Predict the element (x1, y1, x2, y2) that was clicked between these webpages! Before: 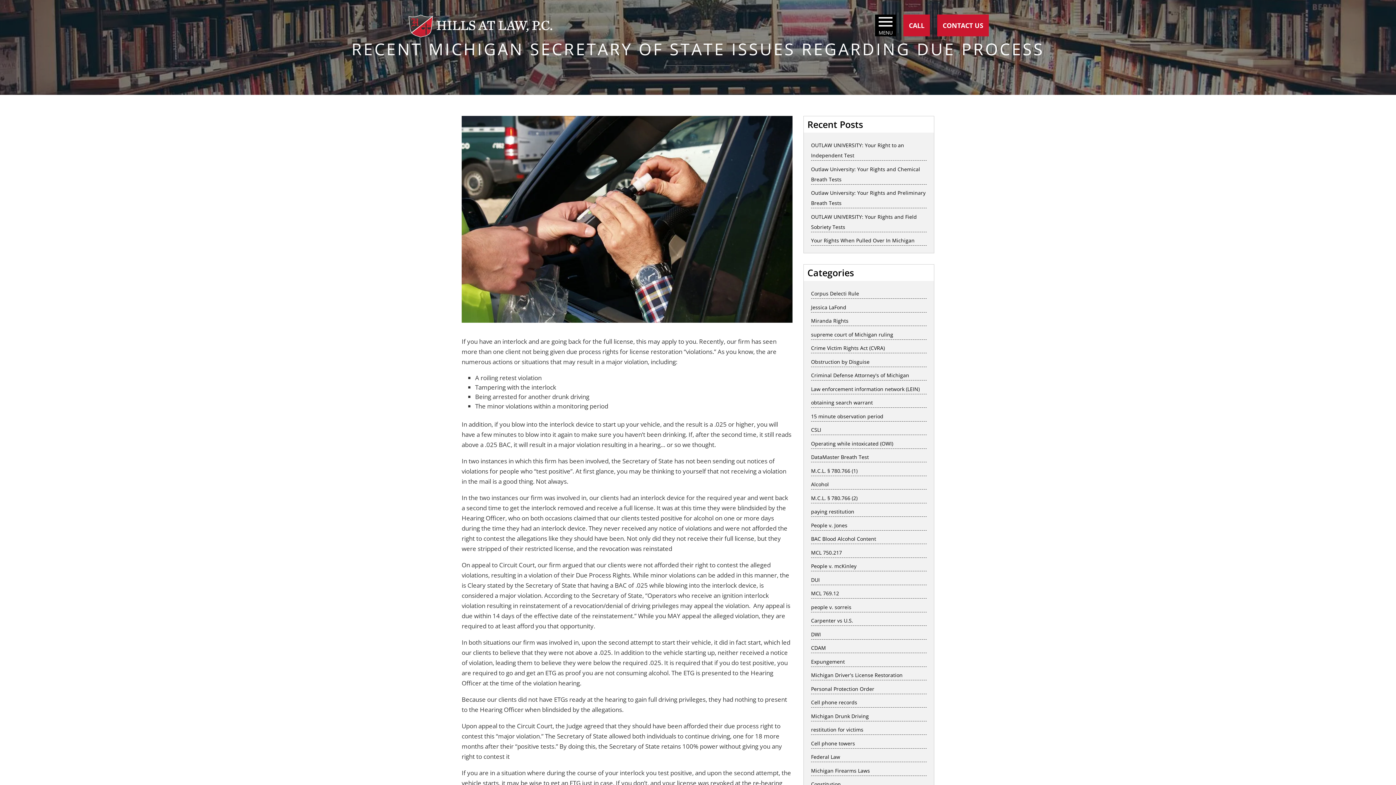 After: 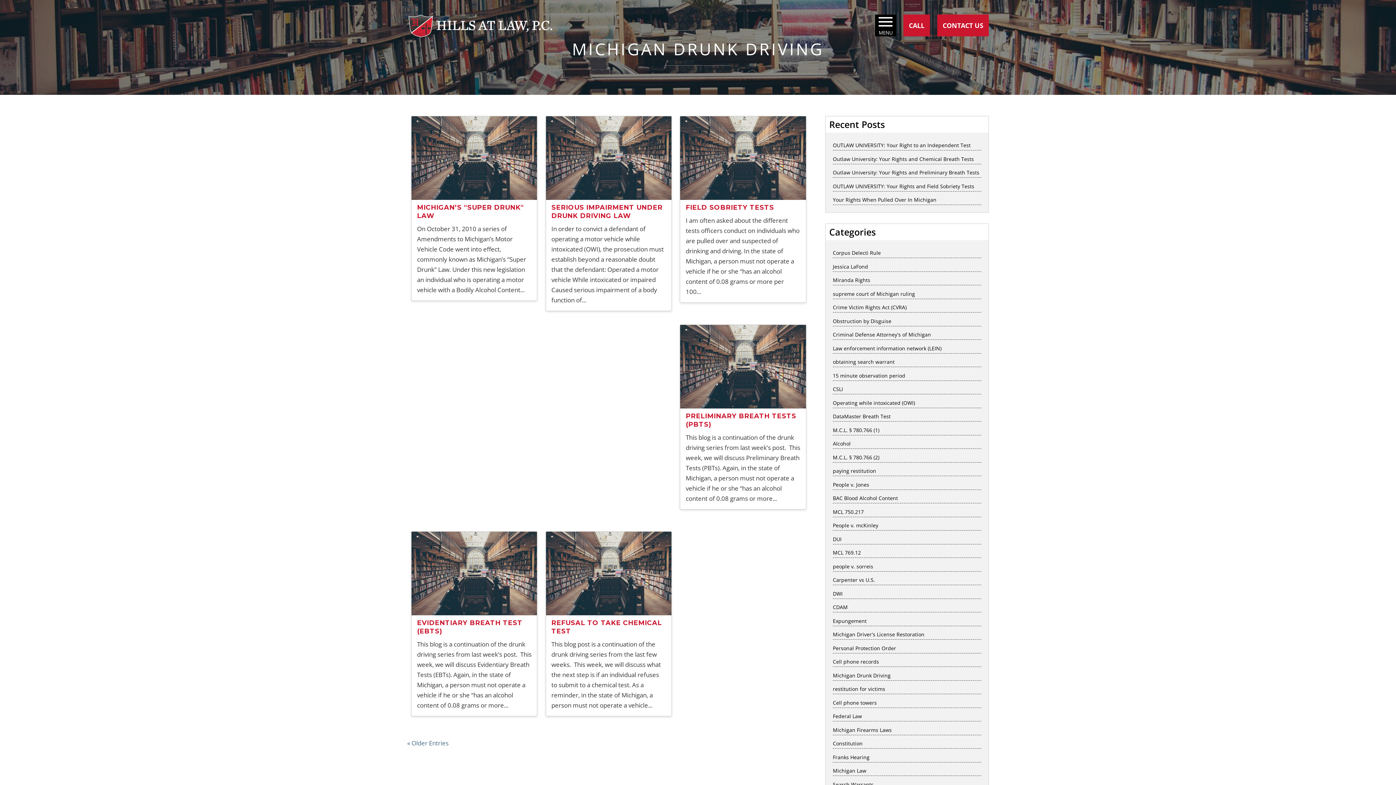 Action: label: Michigan Drunk Driving bbox: (811, 712, 869, 719)